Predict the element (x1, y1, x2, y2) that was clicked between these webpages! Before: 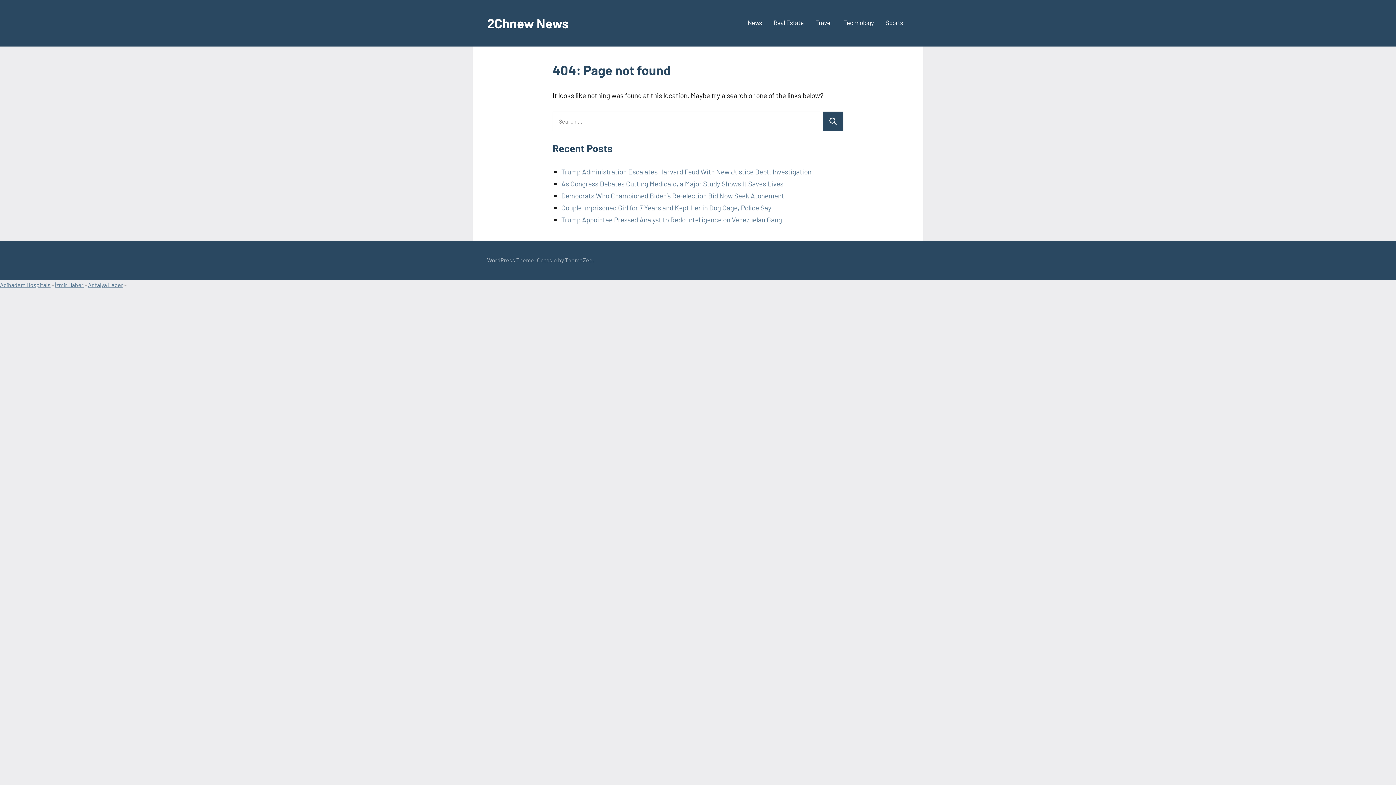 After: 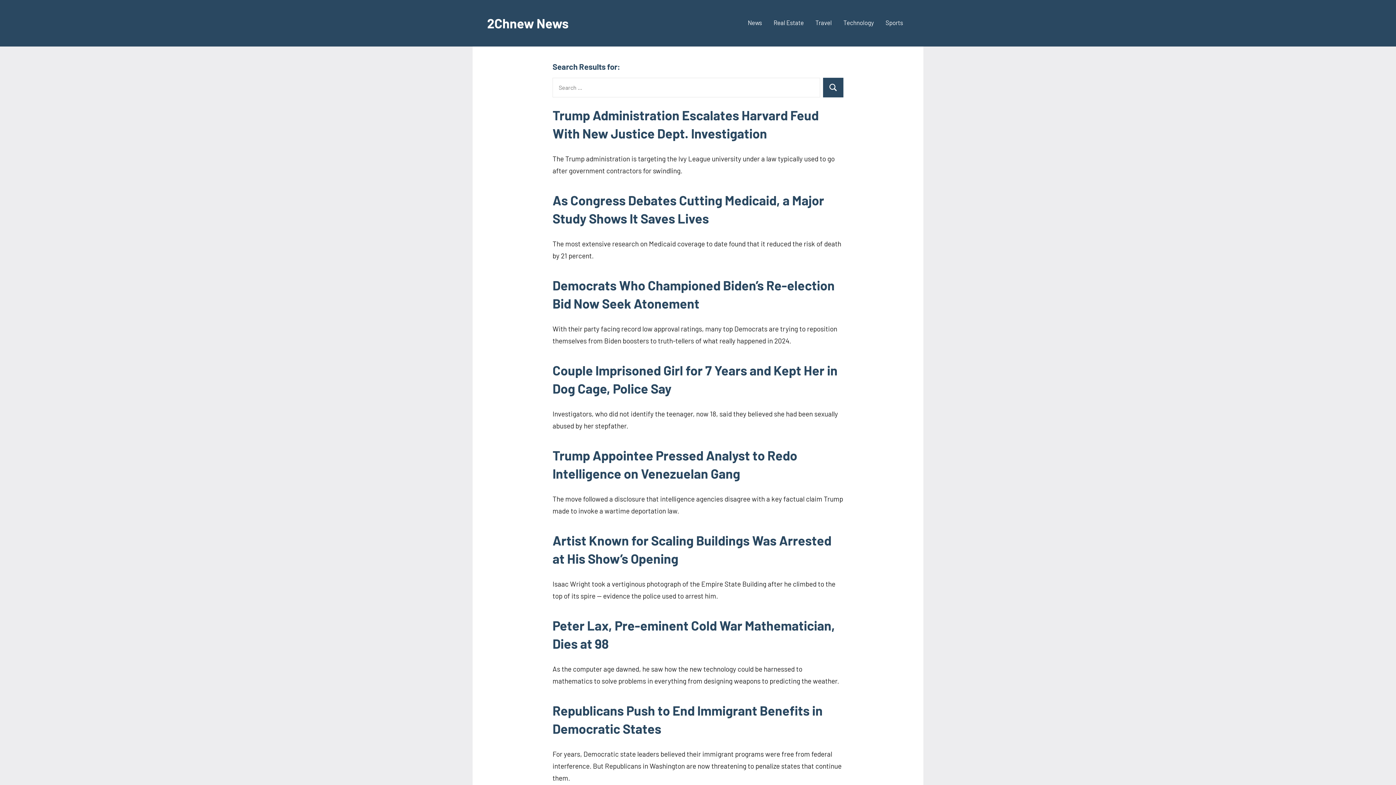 Action: bbox: (823, 111, 843, 131) label: Search